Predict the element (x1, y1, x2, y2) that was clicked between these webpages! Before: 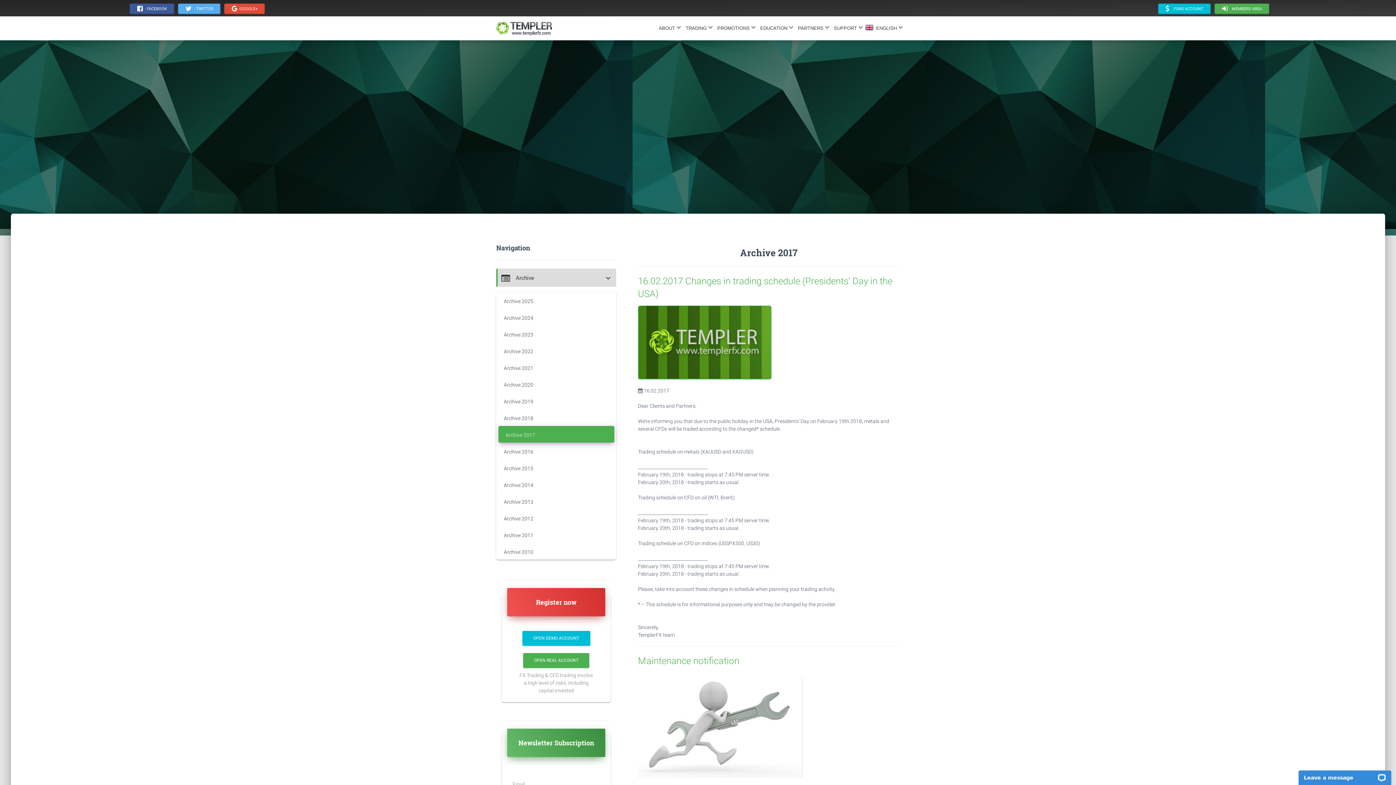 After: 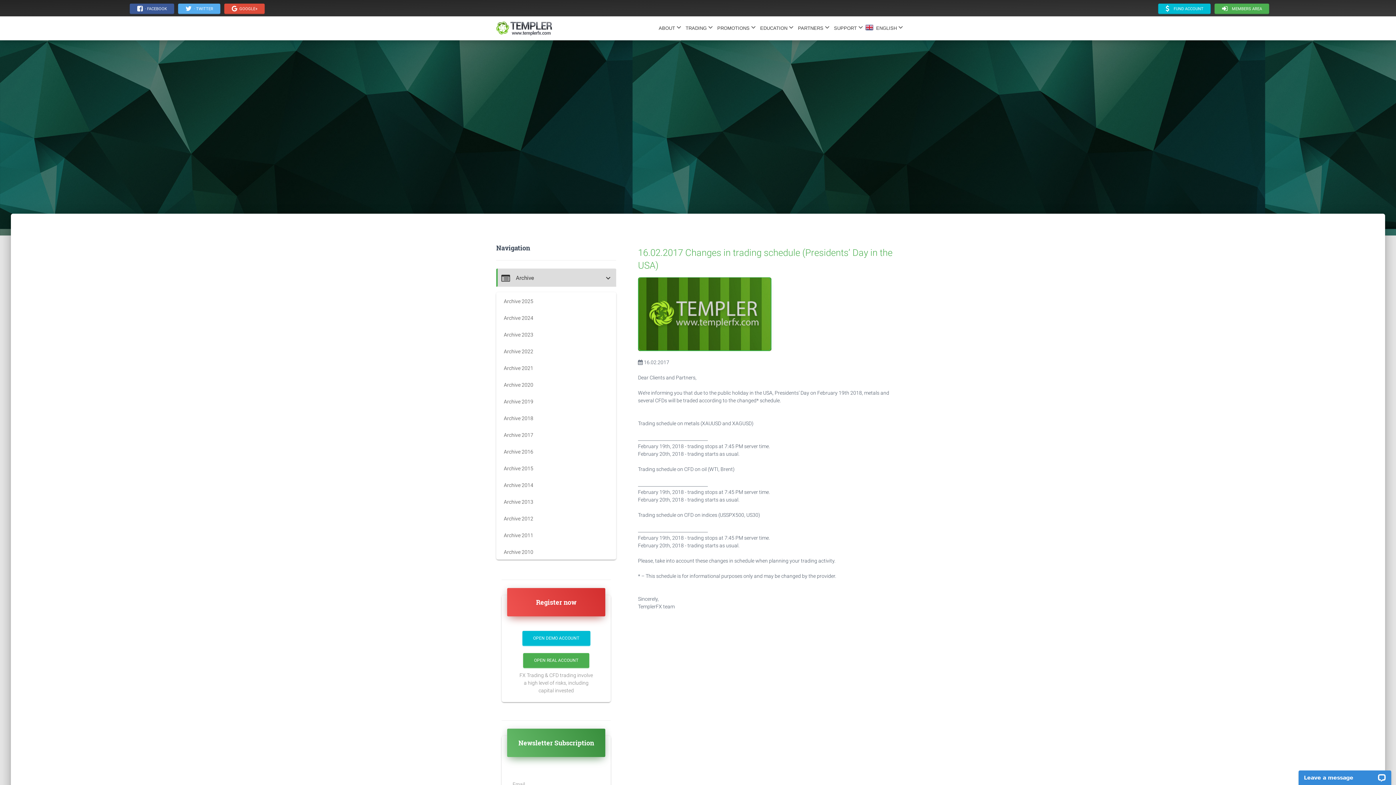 Action: bbox: (638, 305, 900, 379)